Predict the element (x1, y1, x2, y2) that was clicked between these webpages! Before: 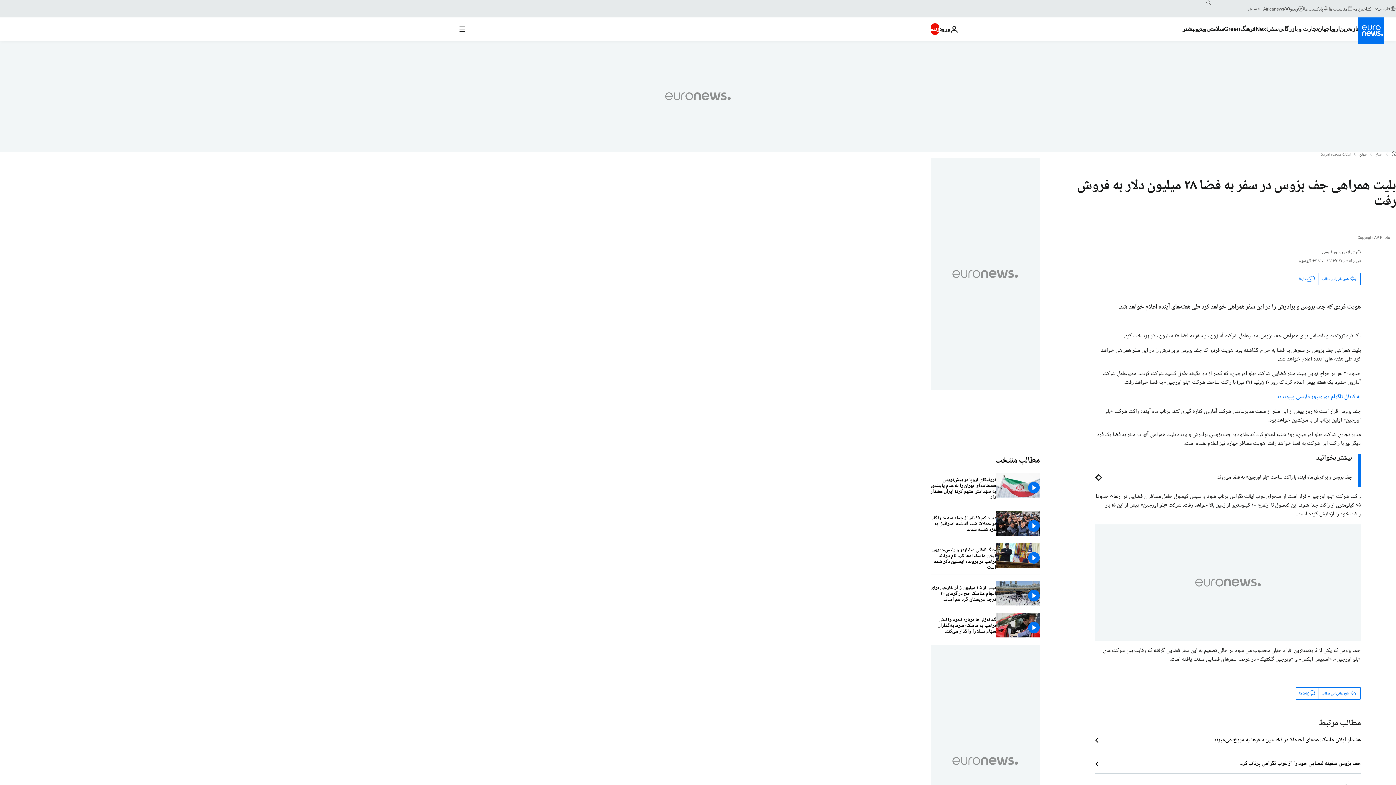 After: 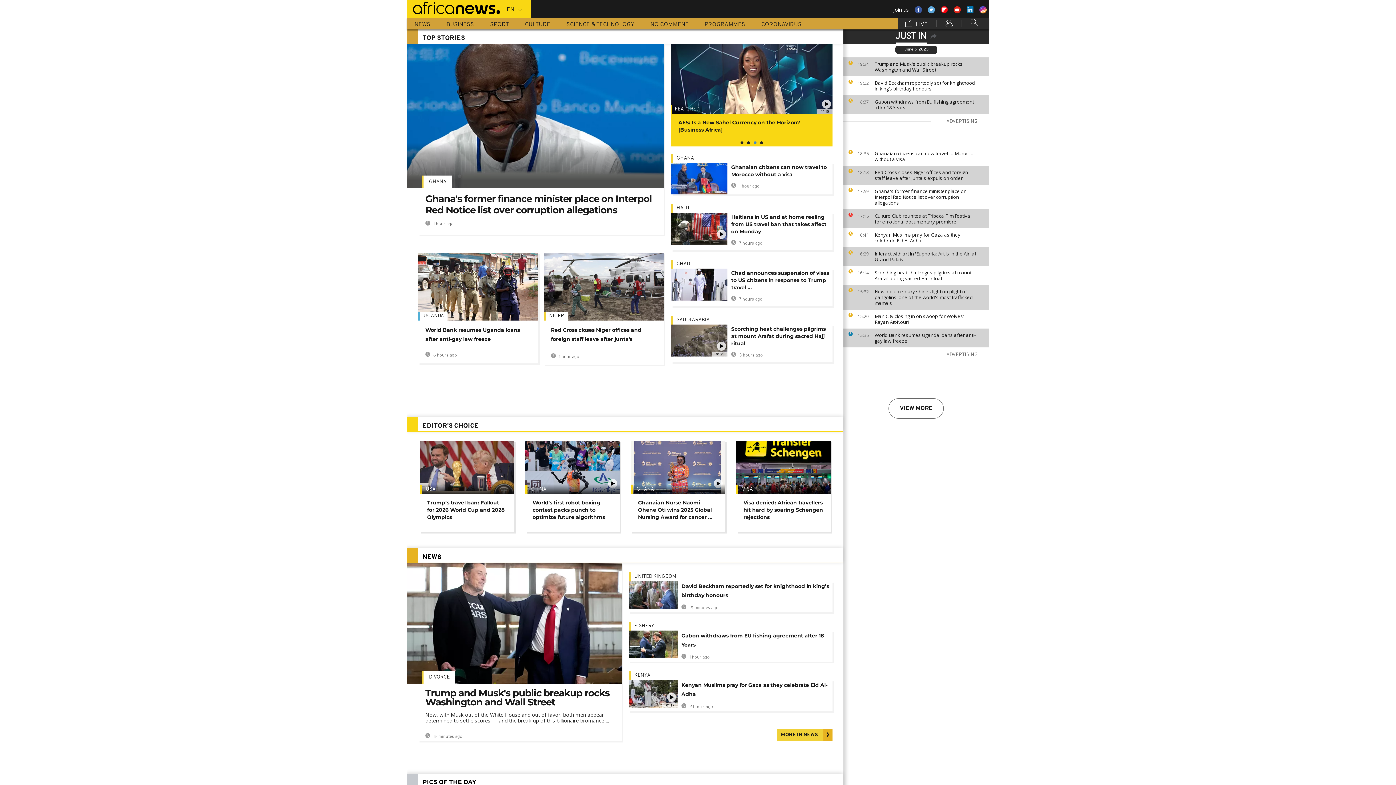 Action: label: Africanews bbox: (1263, 5, 1290, 11)